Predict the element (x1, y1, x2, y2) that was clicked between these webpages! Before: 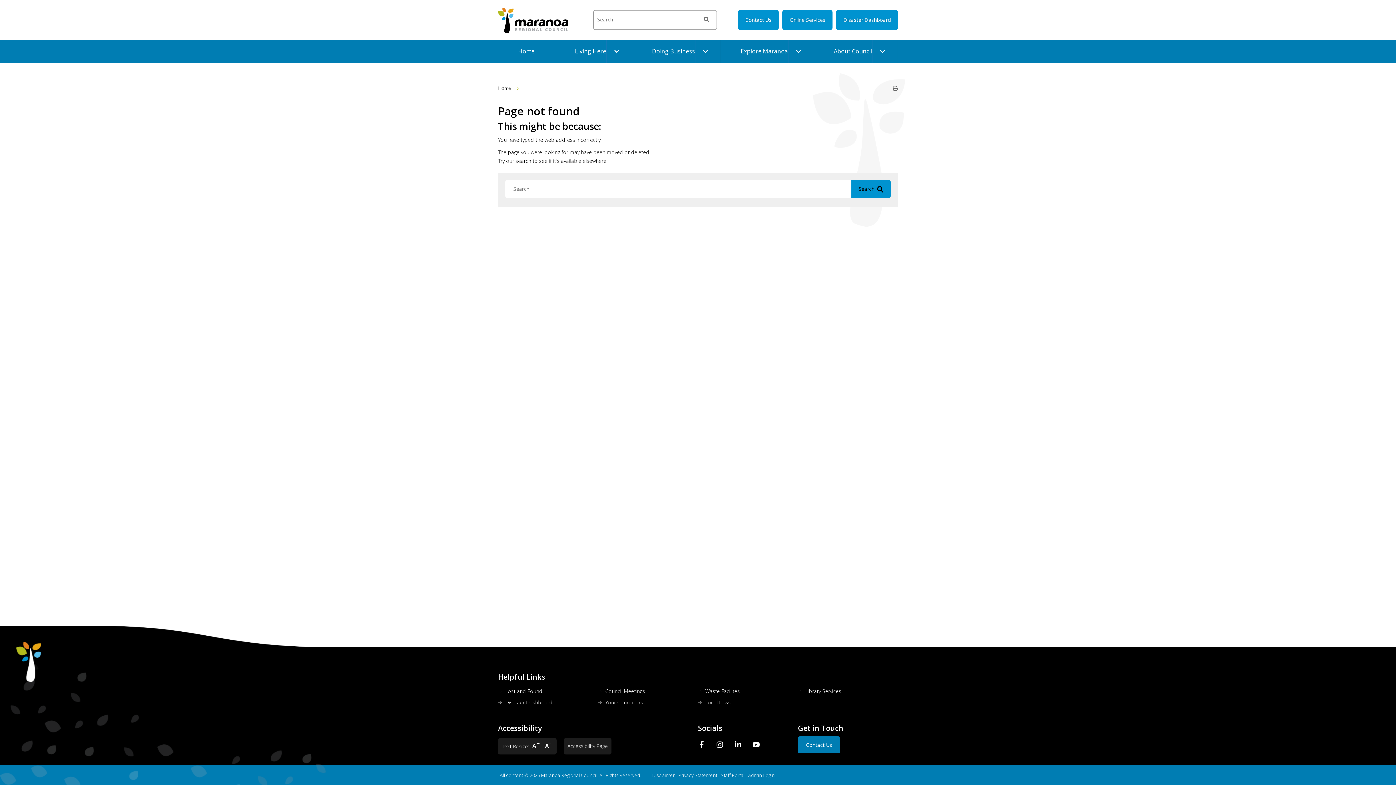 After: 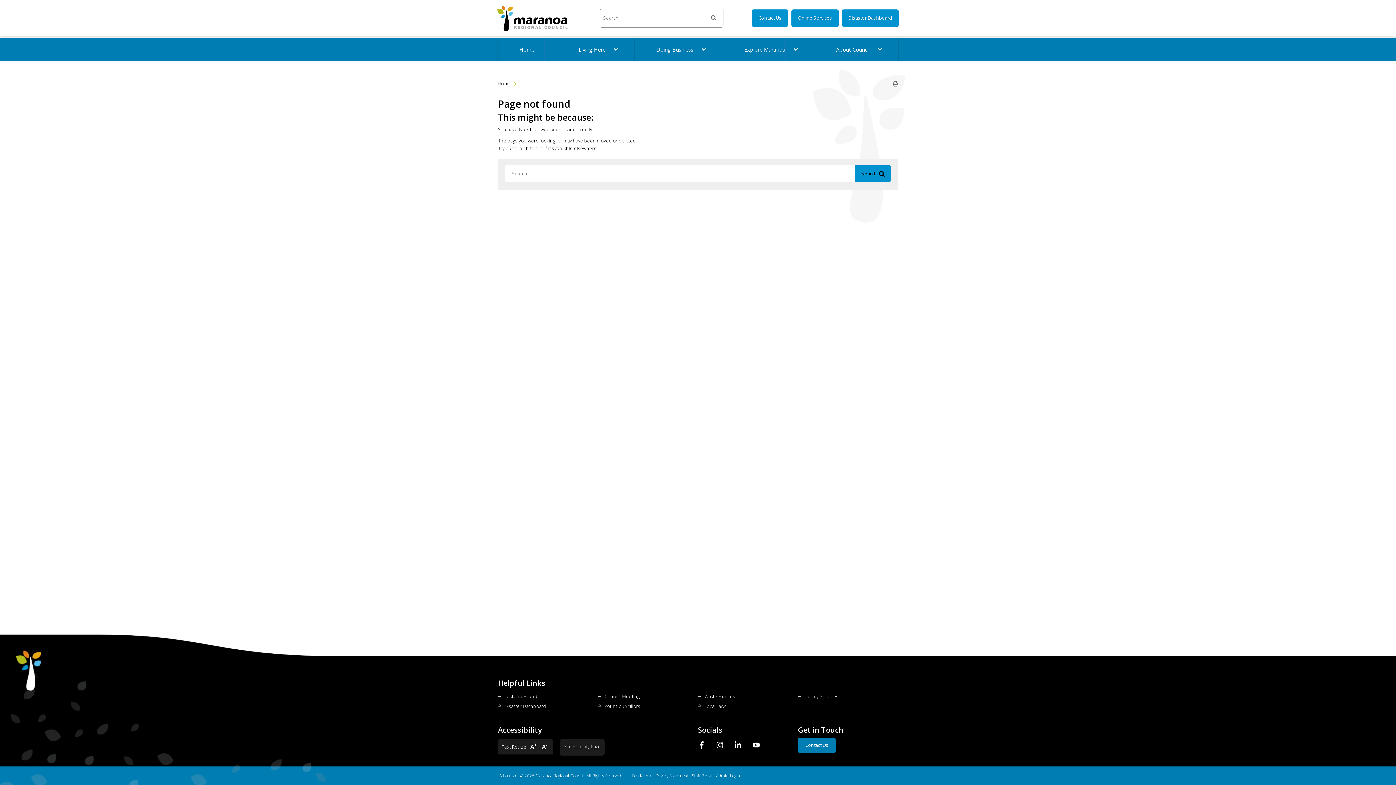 Action: bbox: (543, 742, 553, 750) label: A-